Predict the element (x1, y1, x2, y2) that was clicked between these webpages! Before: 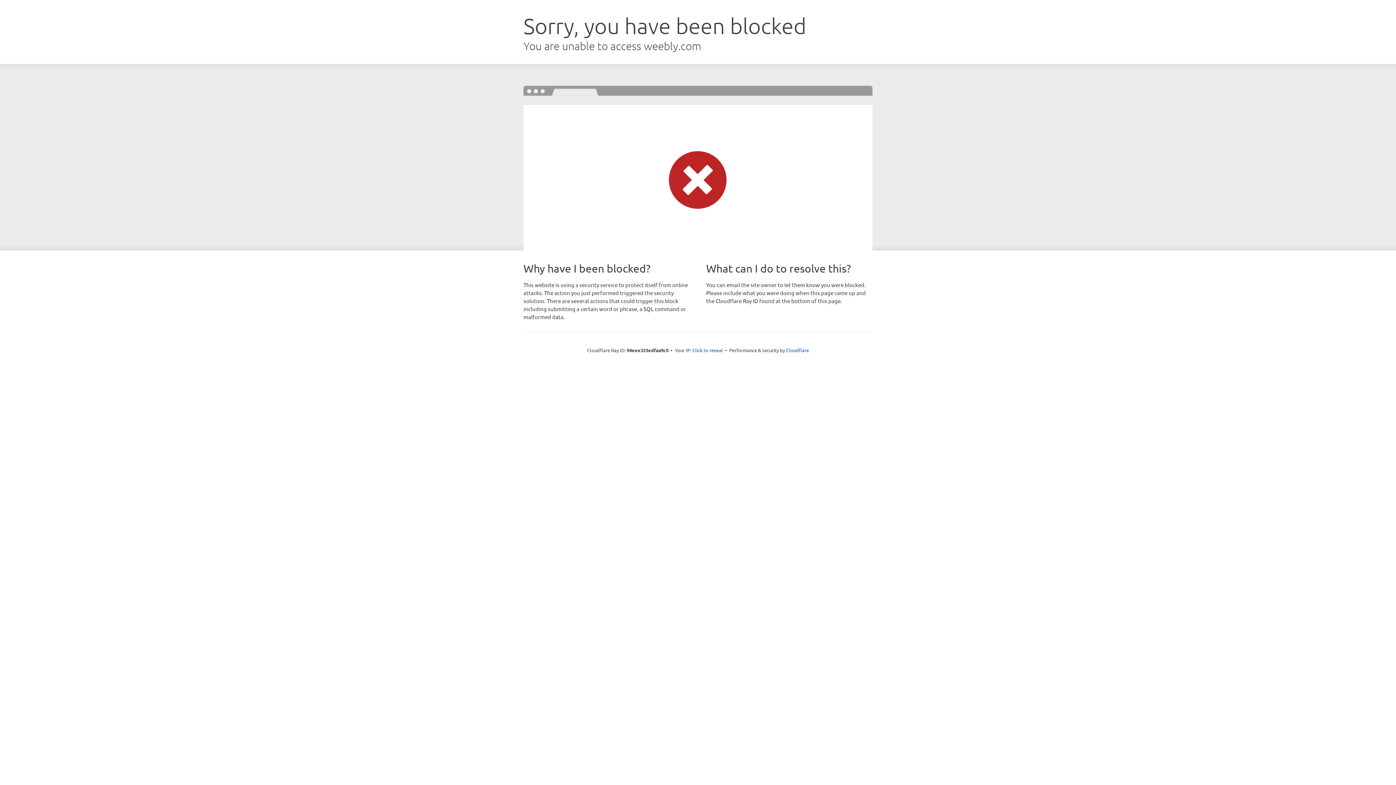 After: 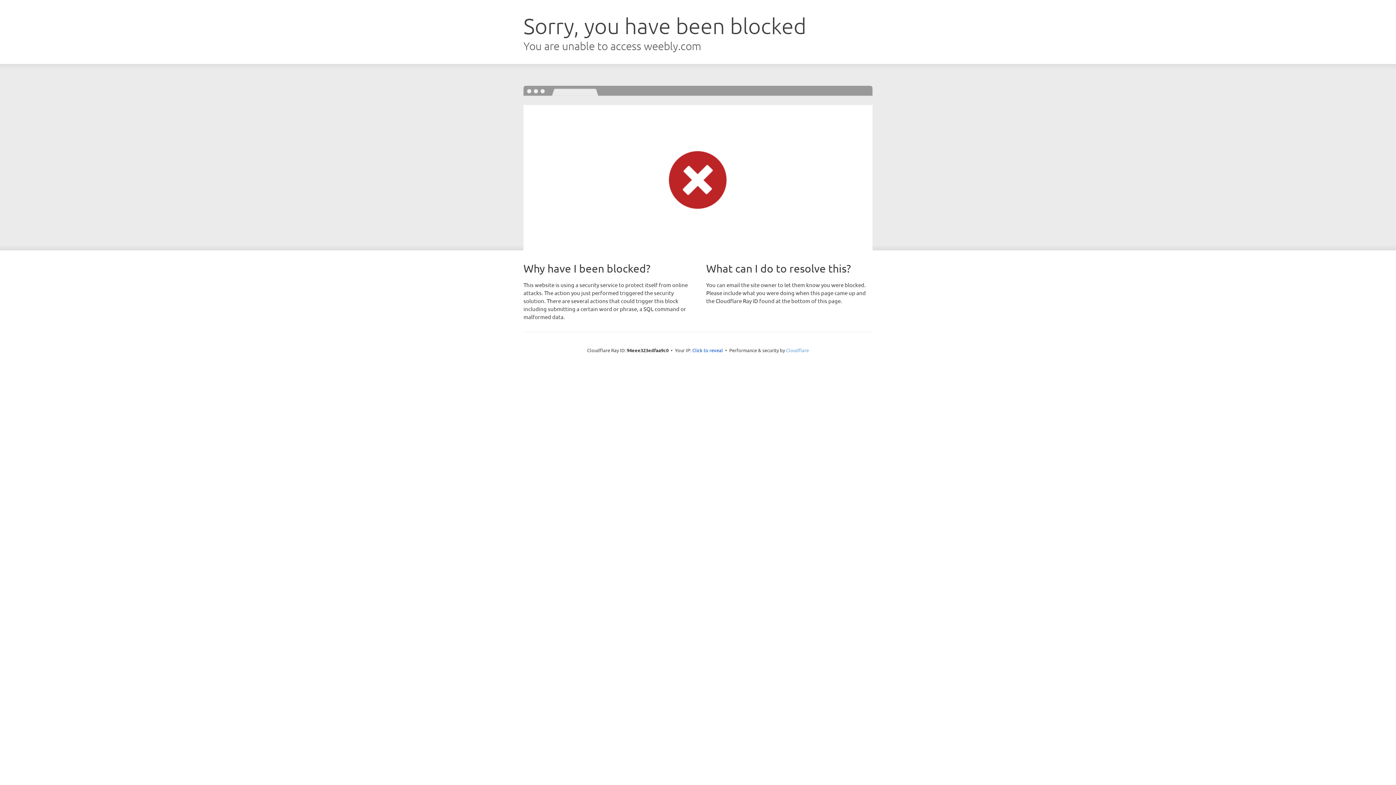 Action: label: Cloudflare bbox: (786, 347, 809, 353)